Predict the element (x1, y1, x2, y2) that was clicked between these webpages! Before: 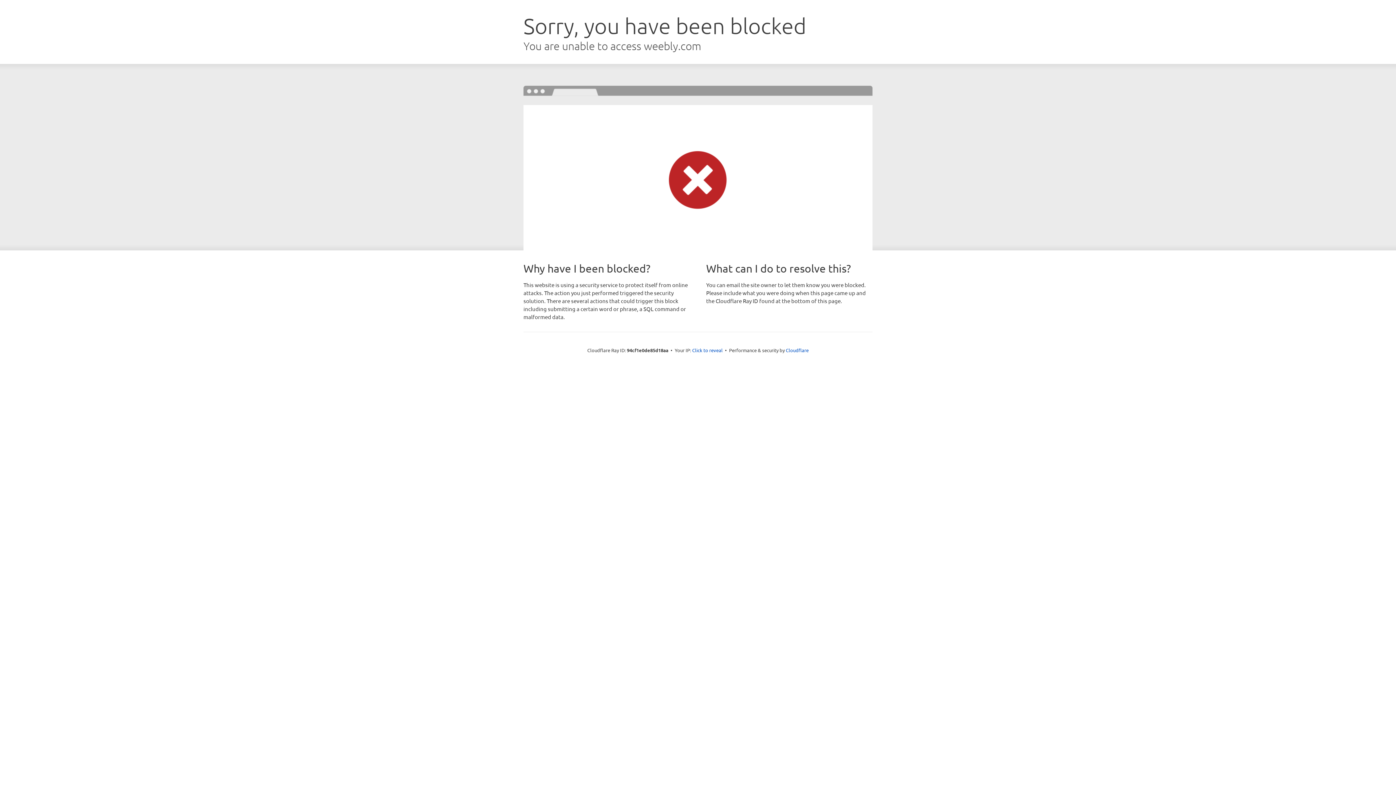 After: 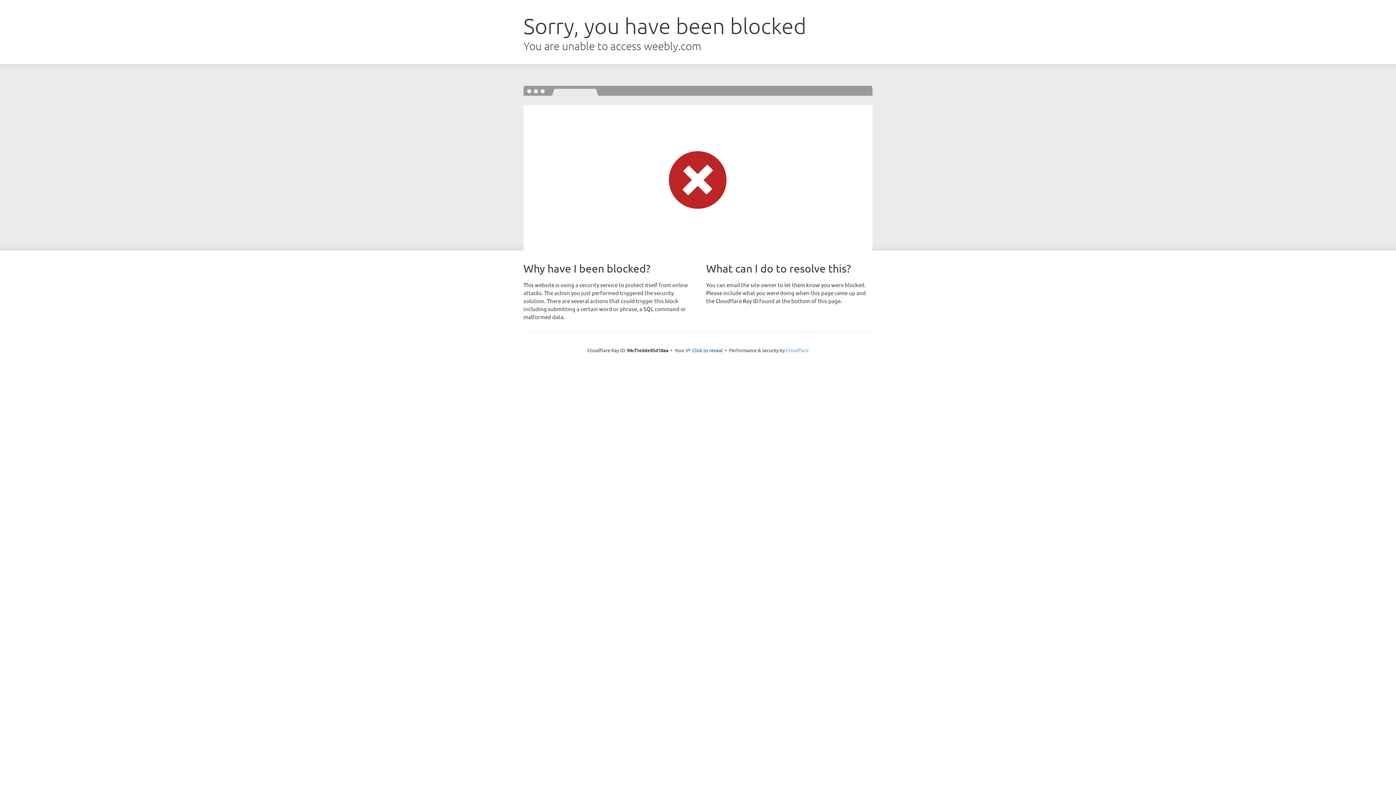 Action: bbox: (786, 347, 808, 353) label: Cloudflare